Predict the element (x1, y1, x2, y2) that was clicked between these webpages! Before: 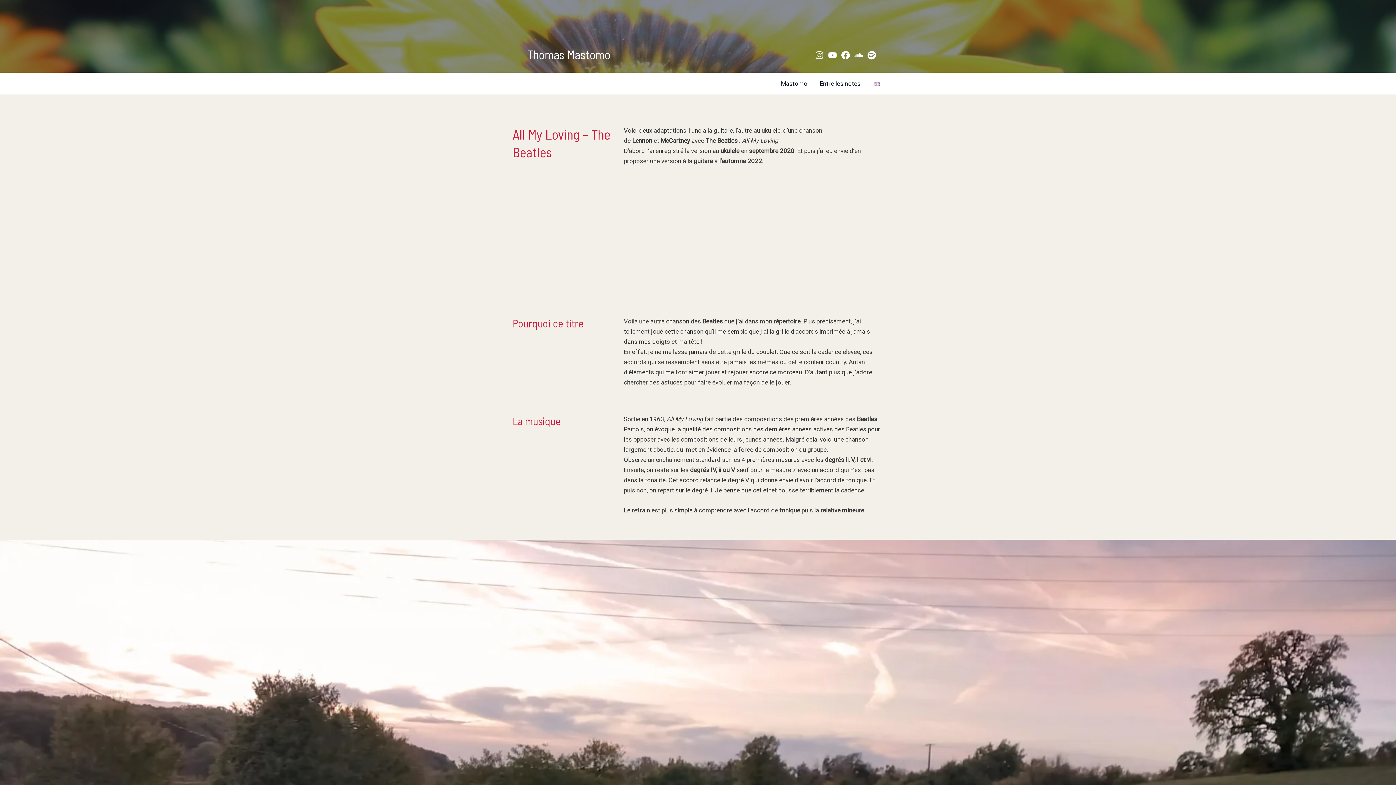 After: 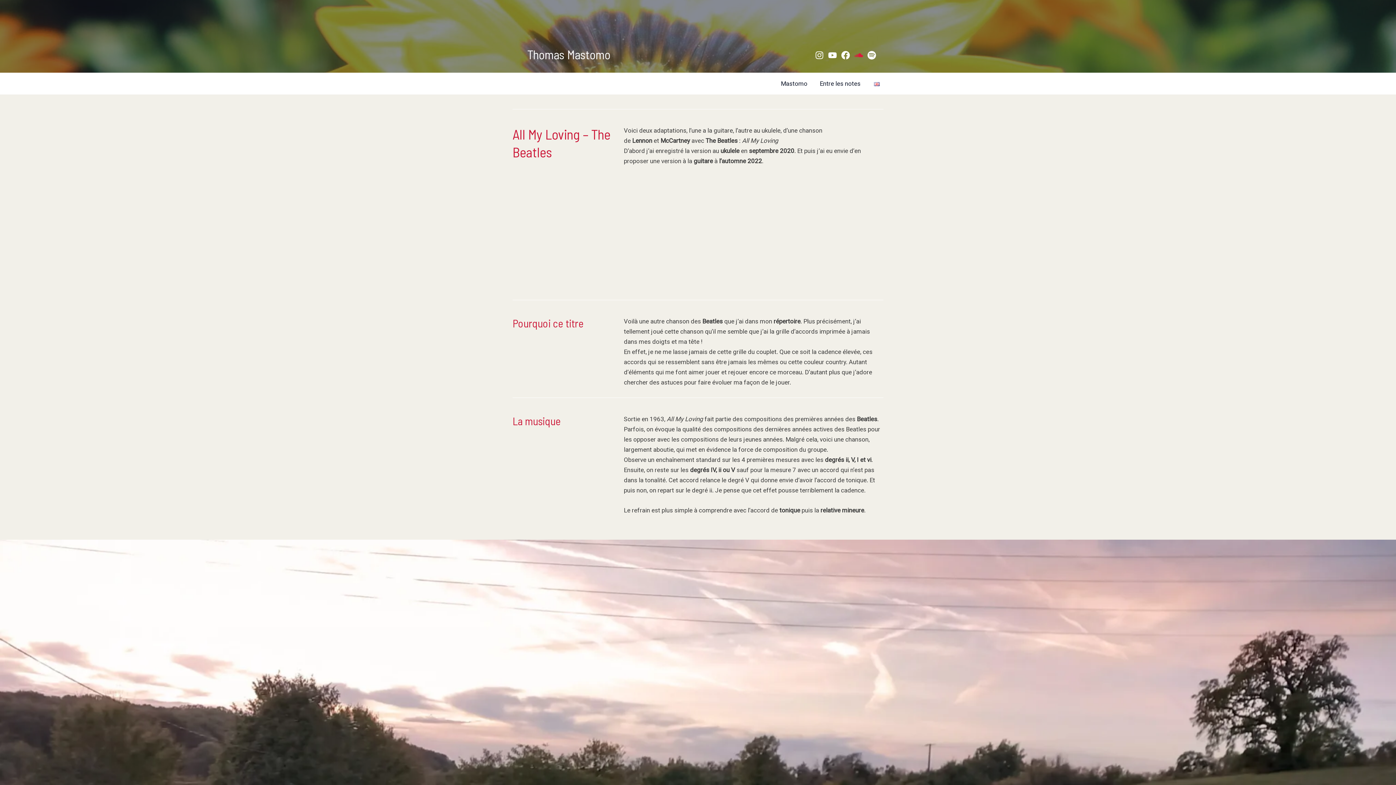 Action: bbox: (854, 50, 863, 59) label: SoundCloud